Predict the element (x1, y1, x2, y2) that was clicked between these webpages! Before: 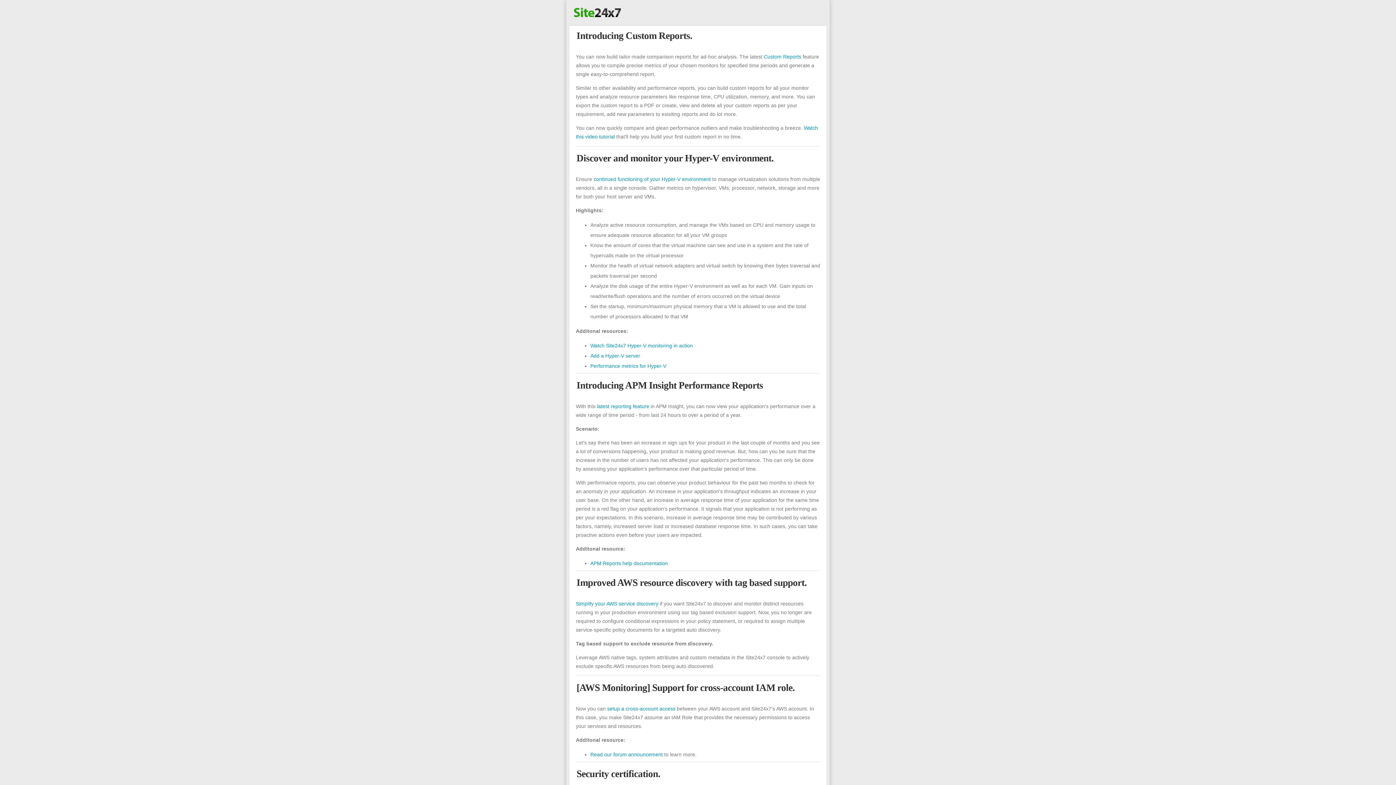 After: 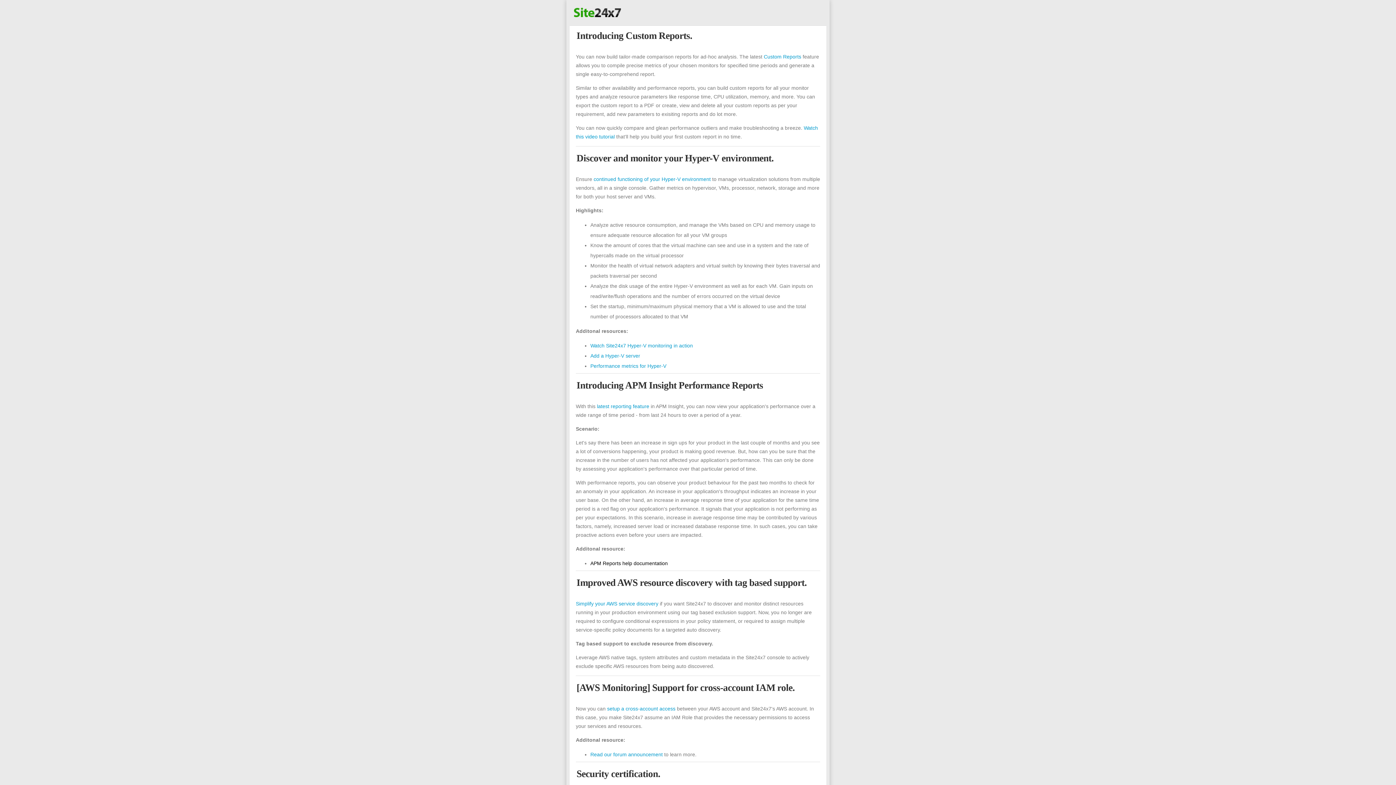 Action: bbox: (590, 560, 668, 566) label: APM Reports help documentation